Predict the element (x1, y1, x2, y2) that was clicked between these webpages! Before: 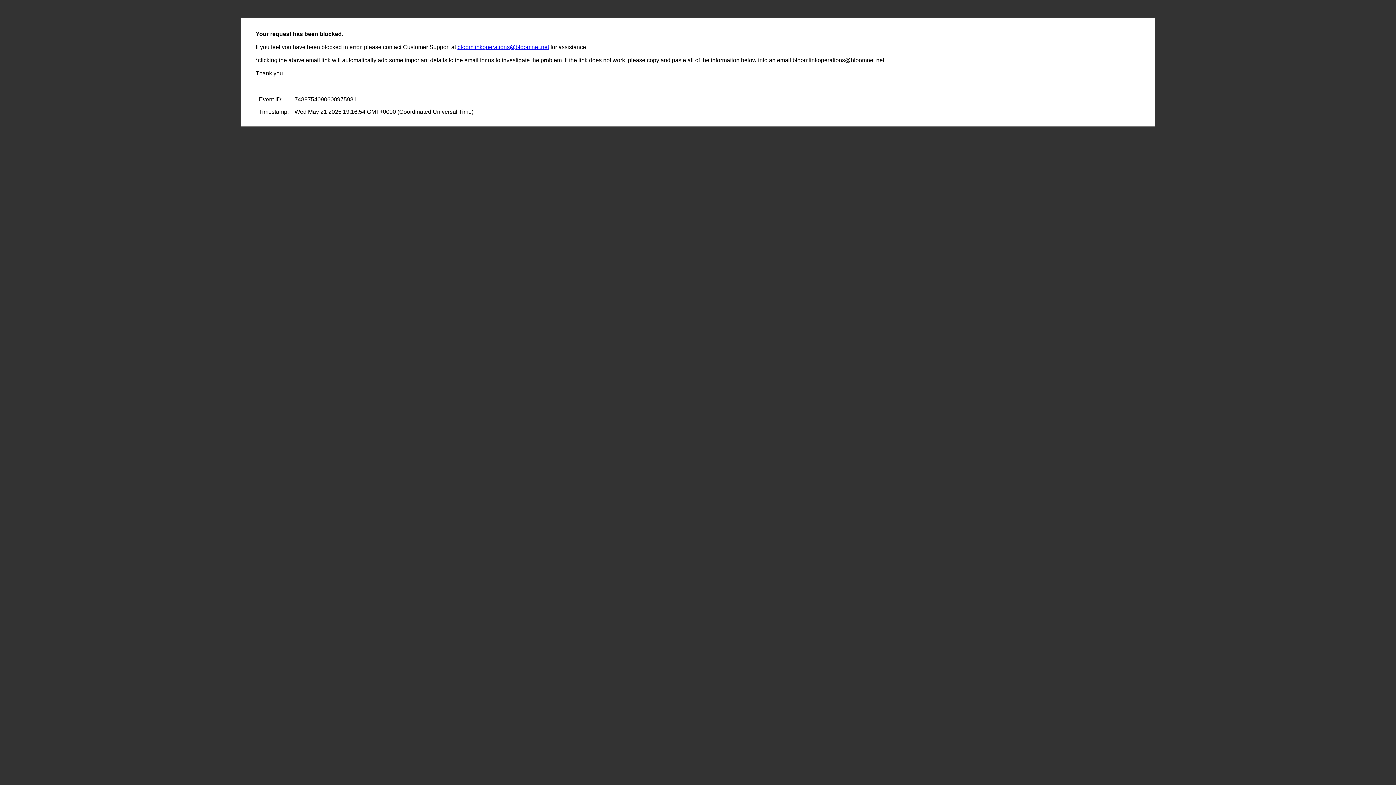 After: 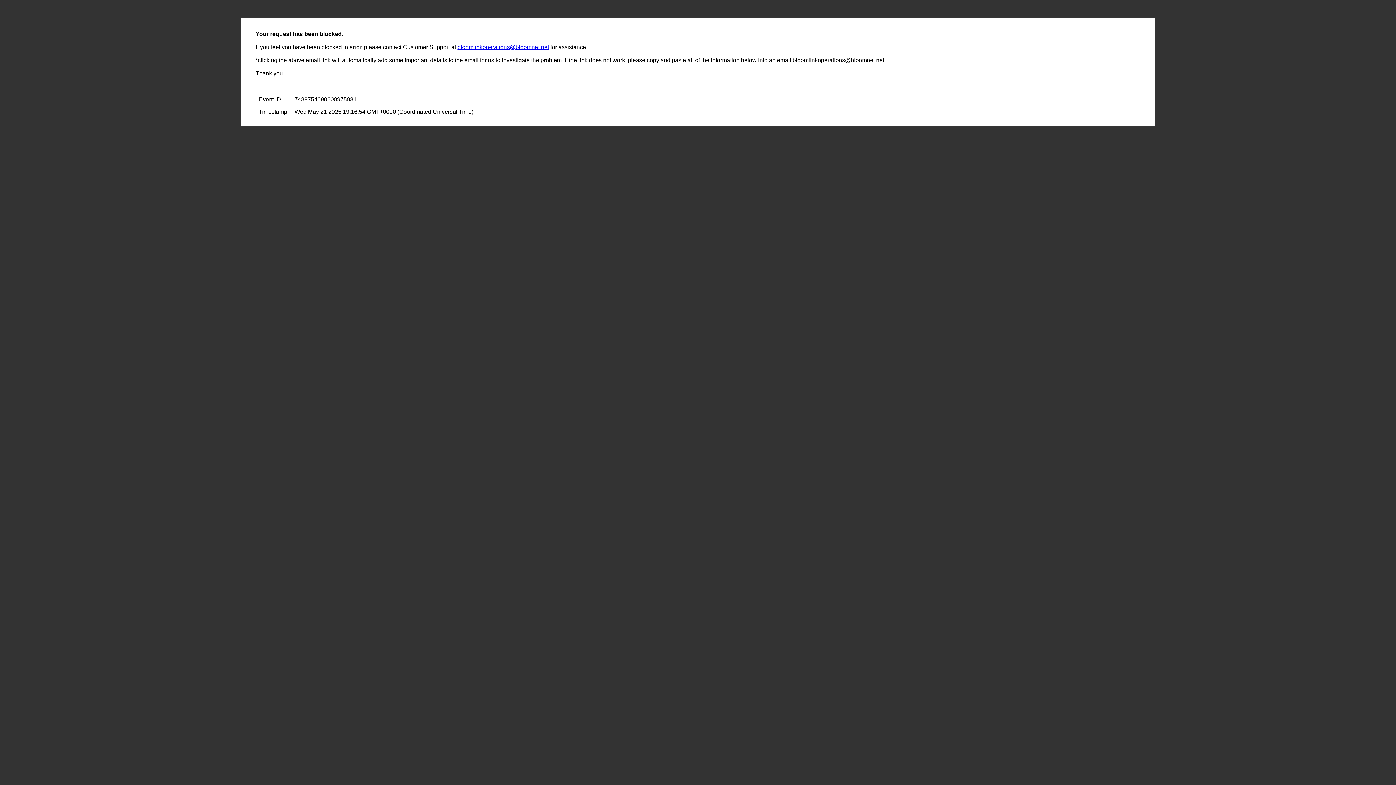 Action: label: bloomlinkoperations@bloomnet.net bbox: (457, 44, 549, 50)